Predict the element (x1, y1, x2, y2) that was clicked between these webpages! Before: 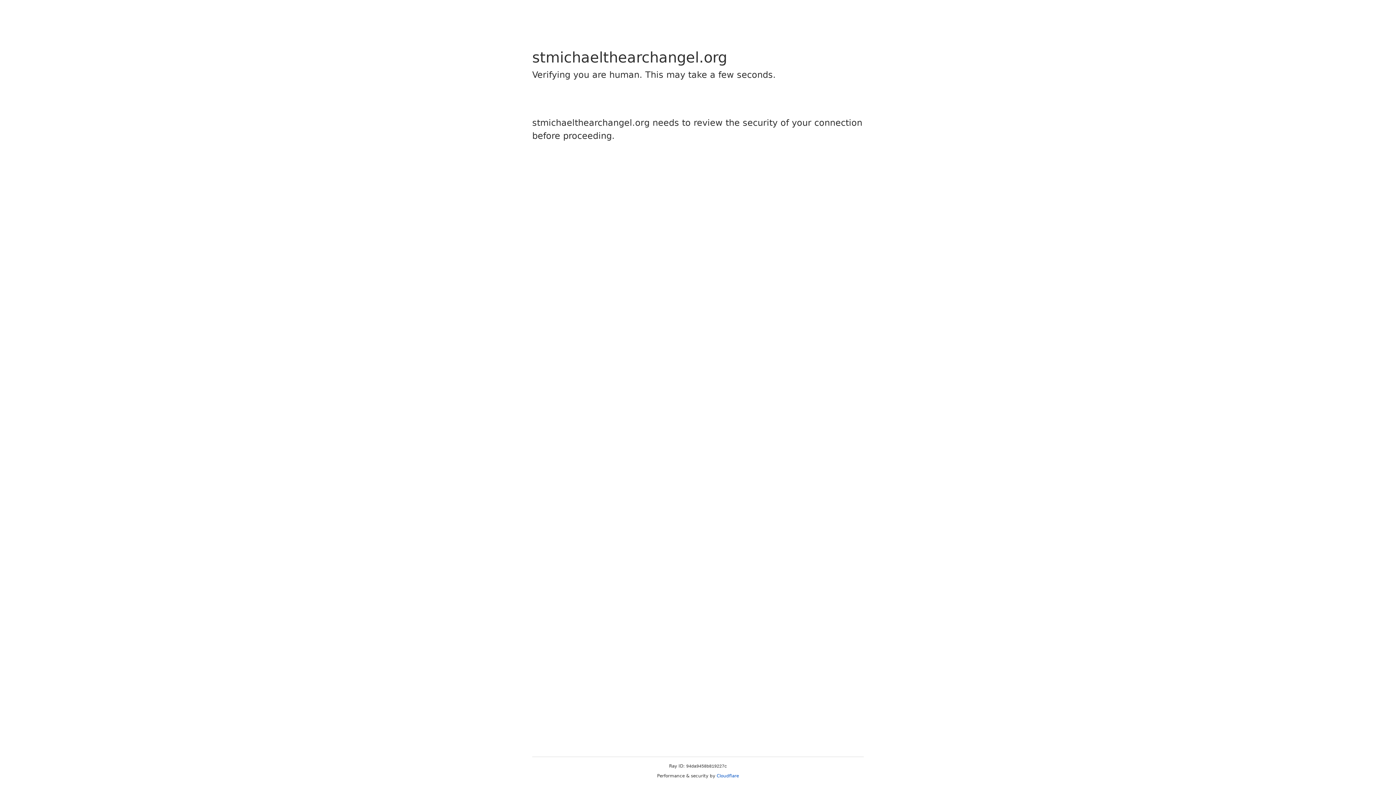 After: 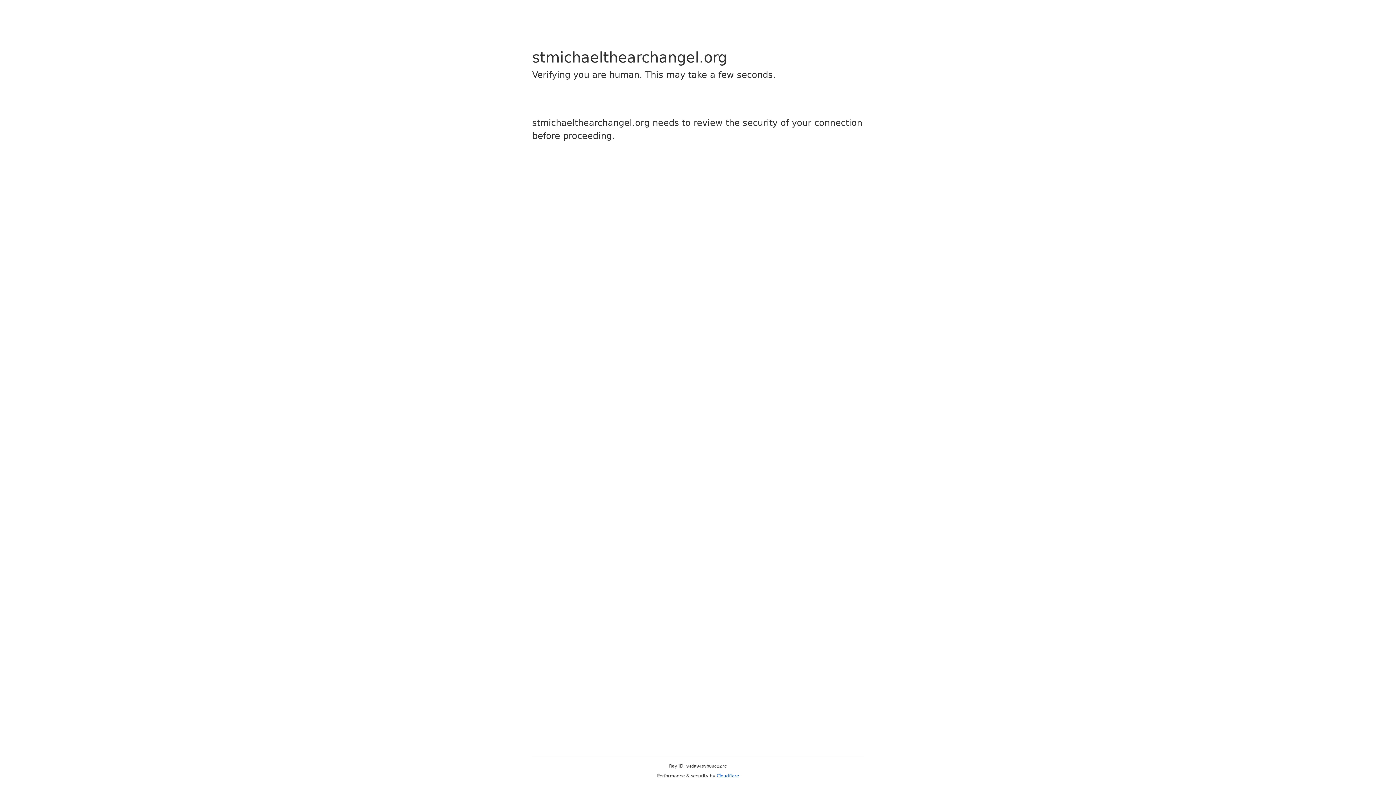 Action: label: Cloudflare bbox: (716, 773, 739, 778)